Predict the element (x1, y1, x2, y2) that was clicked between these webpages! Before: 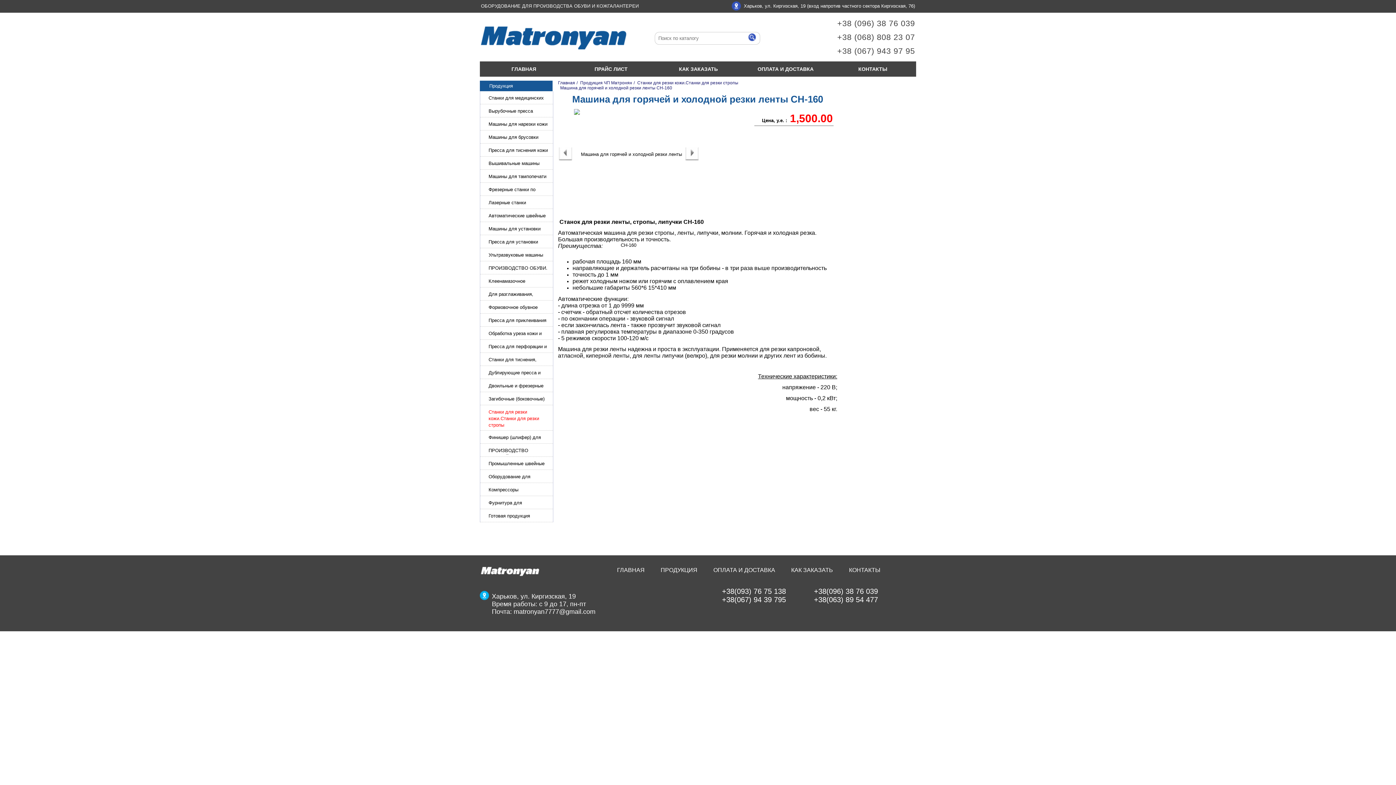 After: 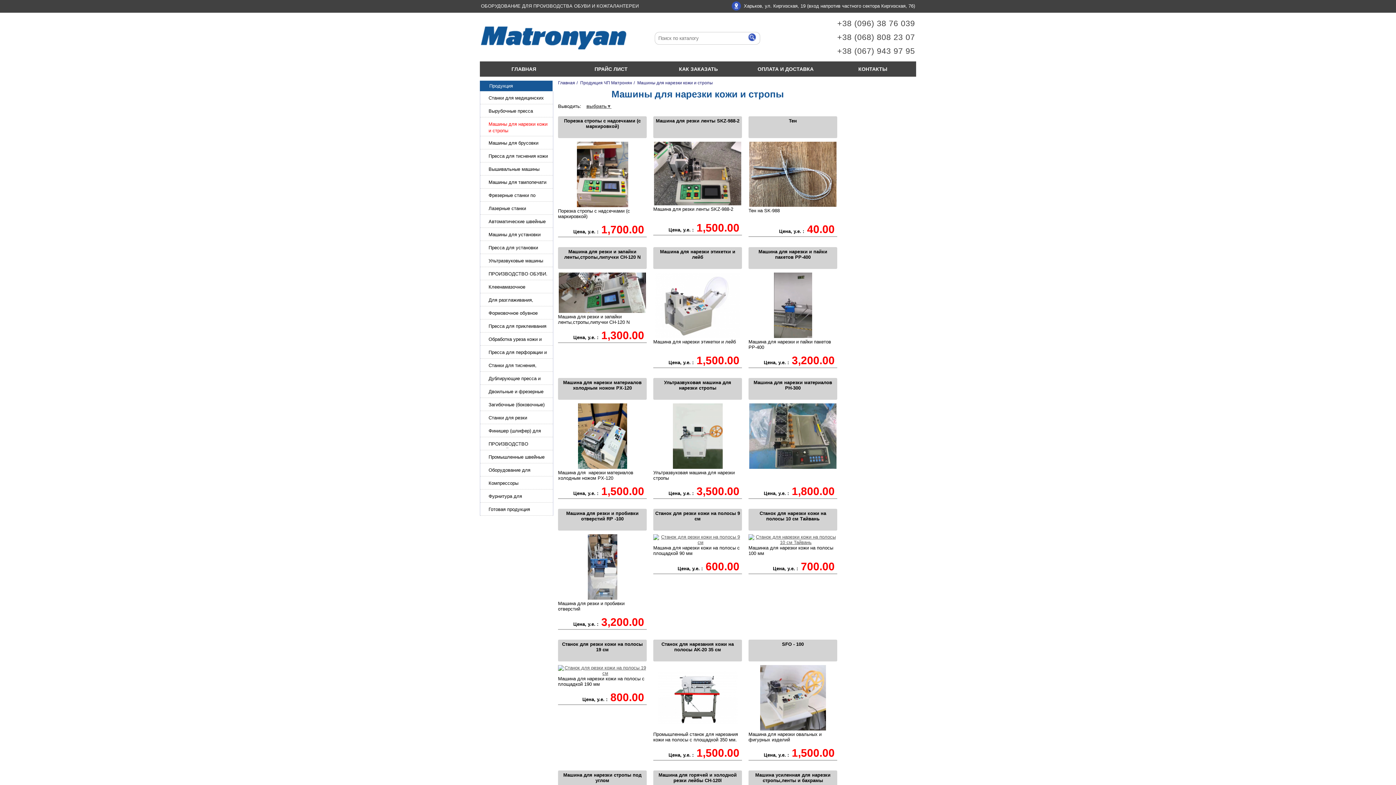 Action: label: Машины для нарезки кожи и стропы bbox: (480, 119, 553, 128)